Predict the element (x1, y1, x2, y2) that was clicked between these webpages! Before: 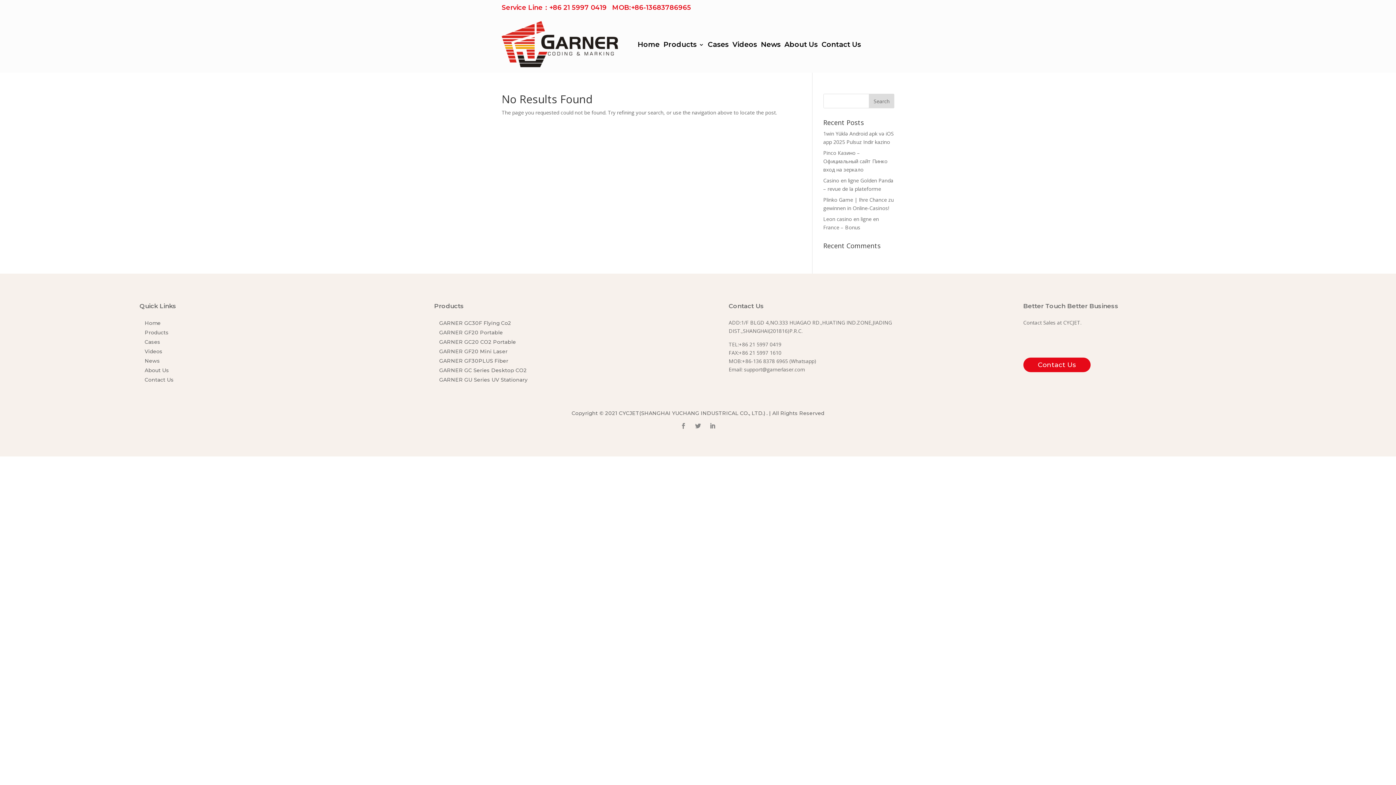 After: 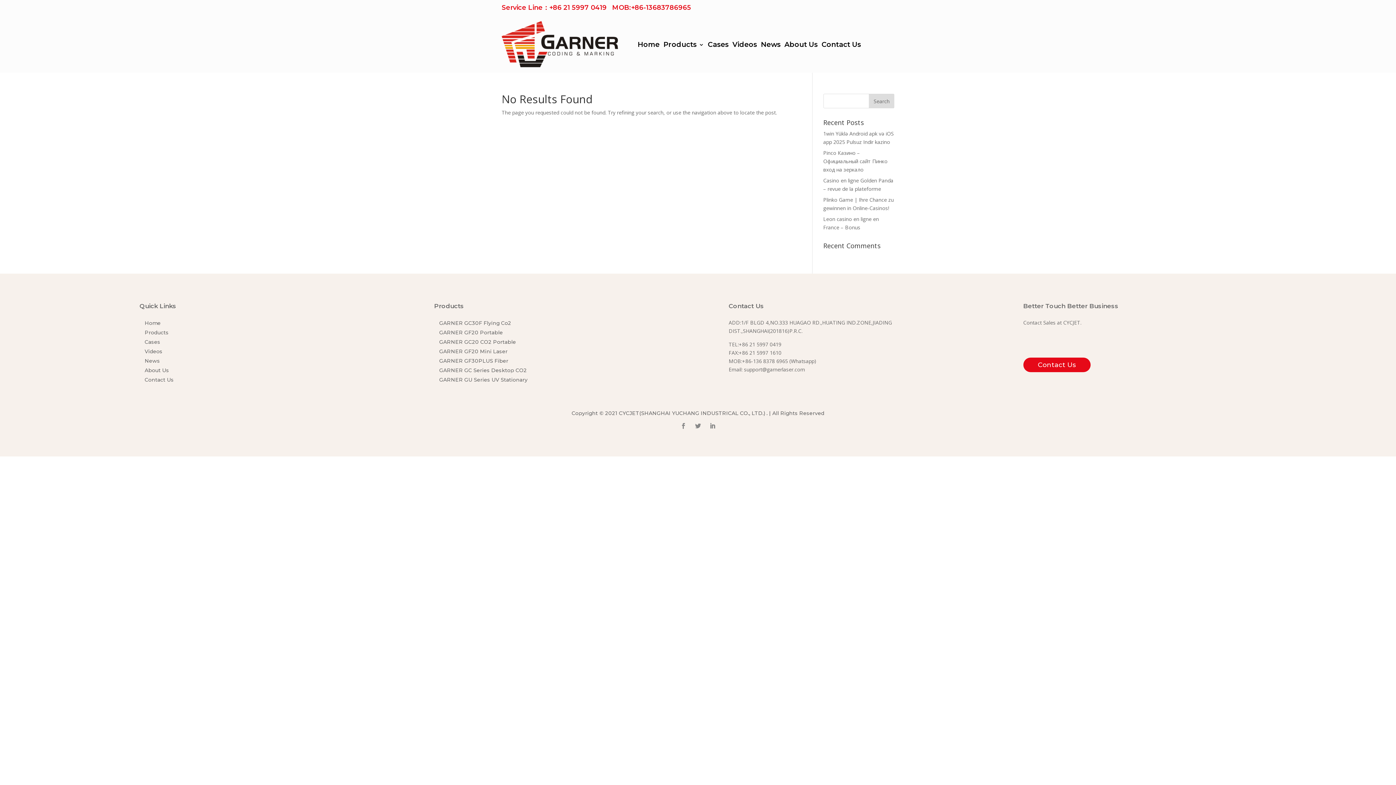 Action: bbox: (439, 357, 508, 364) label: GARNER GF30PLUS Fiber